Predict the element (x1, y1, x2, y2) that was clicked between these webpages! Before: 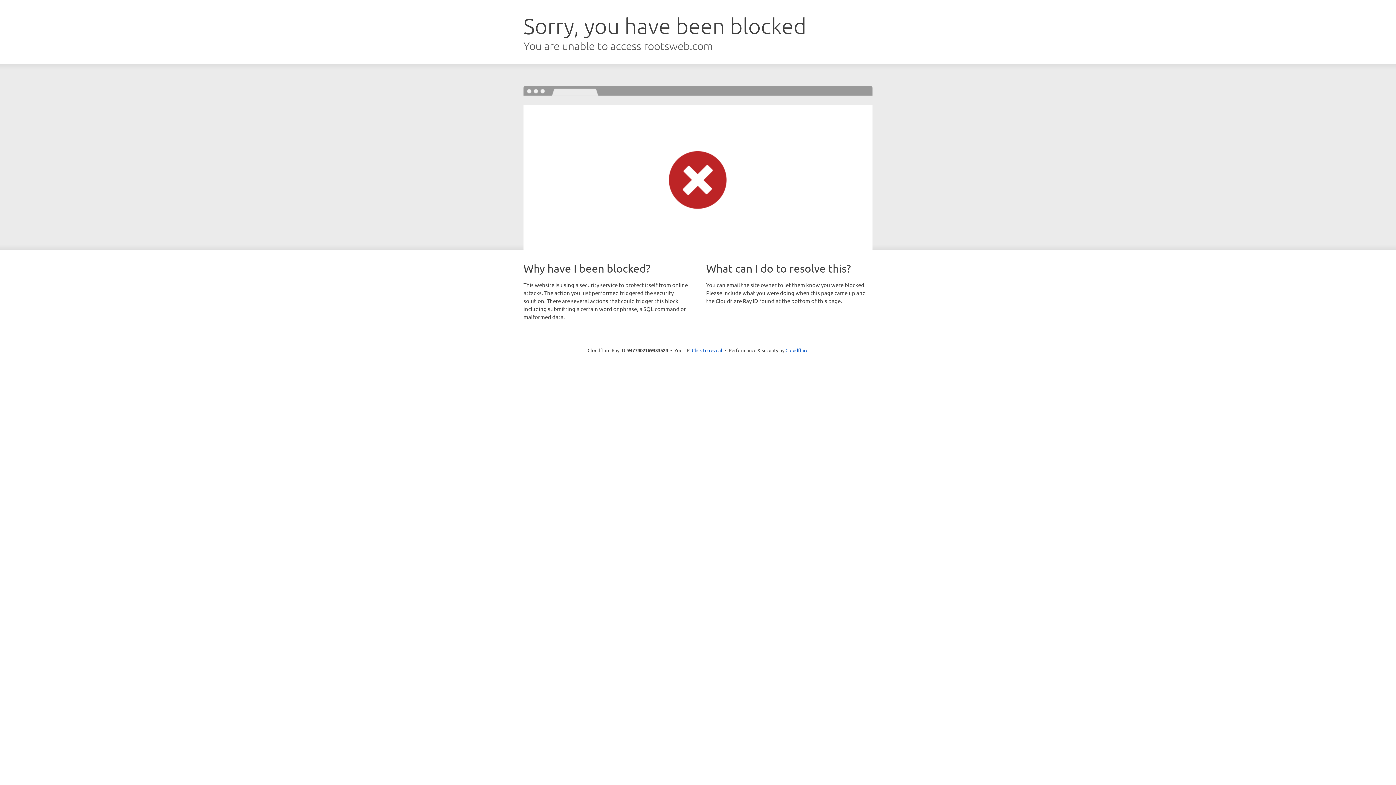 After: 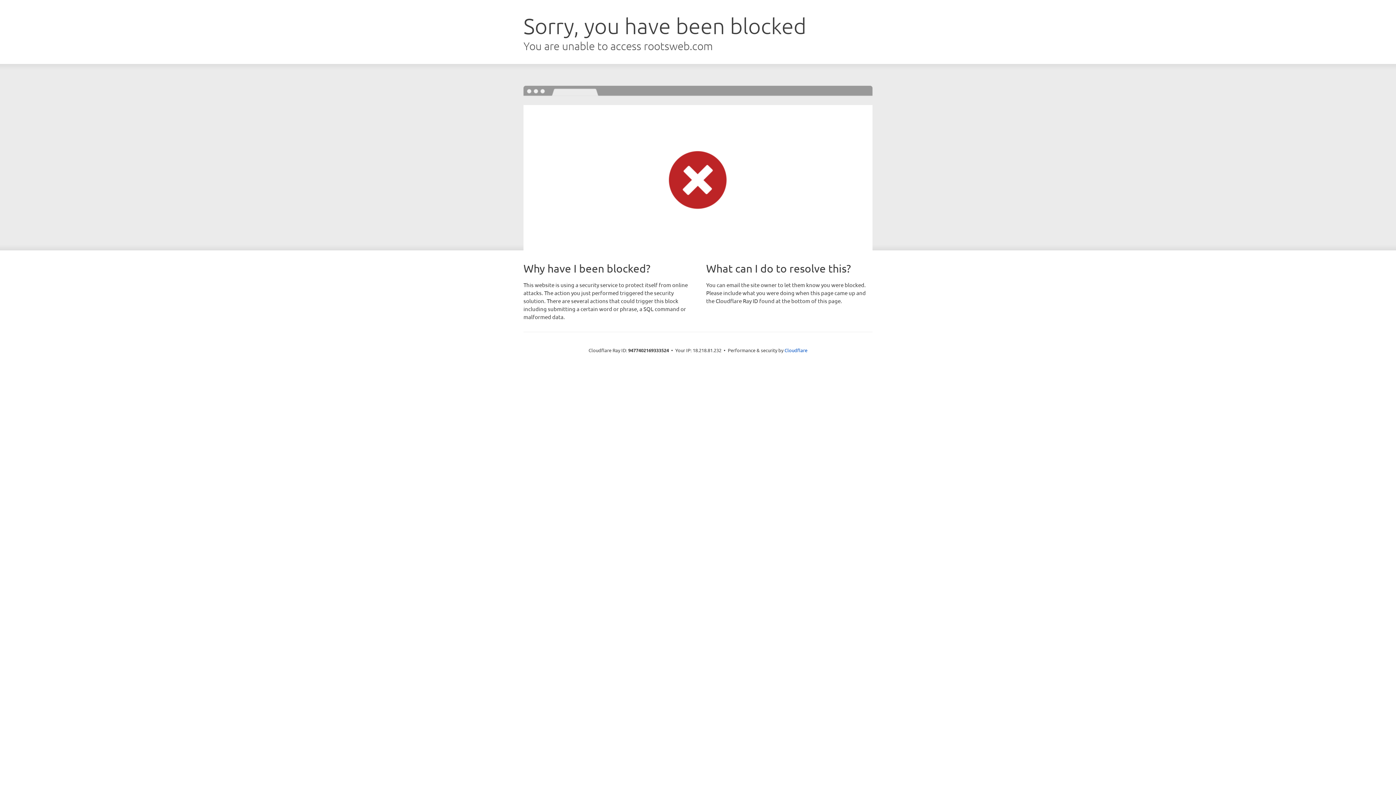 Action: bbox: (692, 346, 722, 353) label: Click to reveal